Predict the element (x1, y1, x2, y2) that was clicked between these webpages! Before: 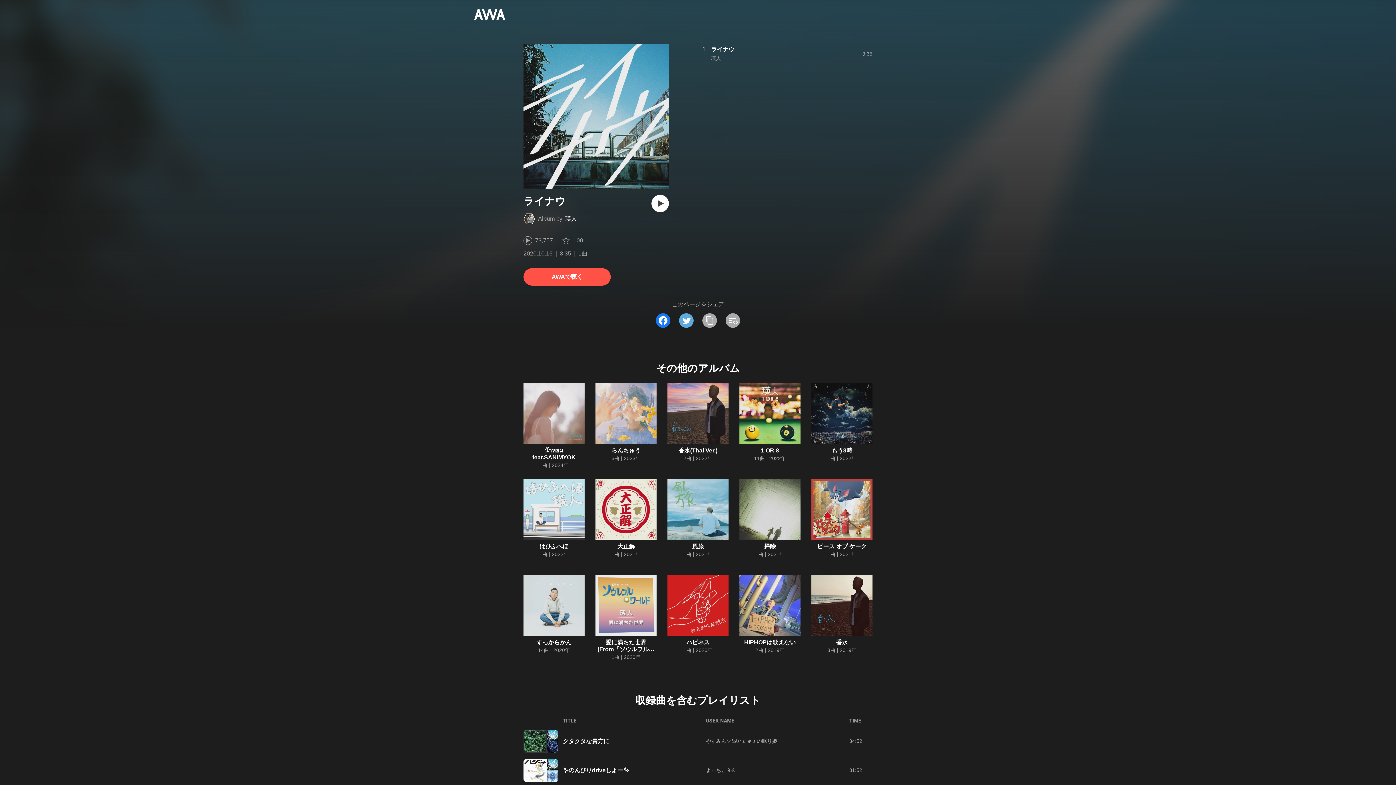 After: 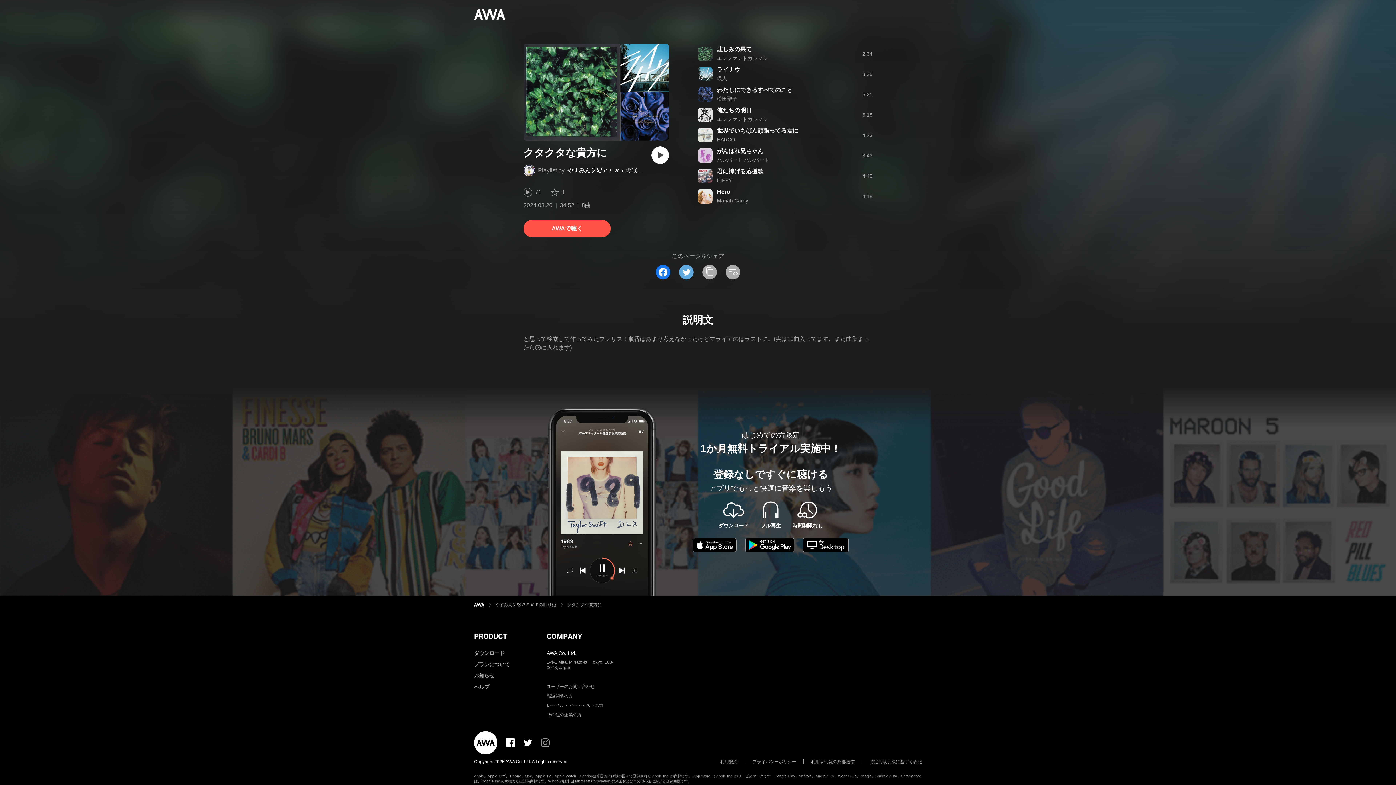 Action: bbox: (523, 730, 558, 753)